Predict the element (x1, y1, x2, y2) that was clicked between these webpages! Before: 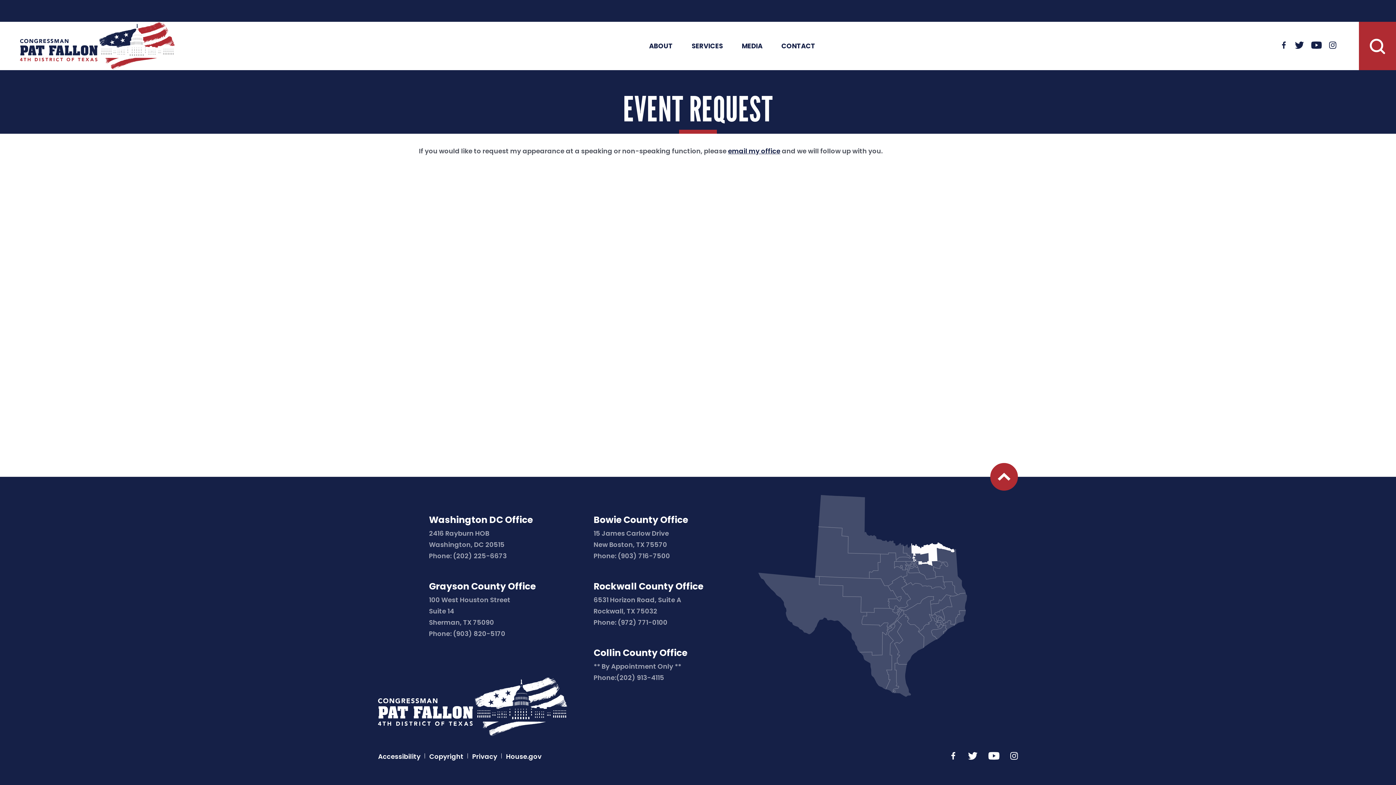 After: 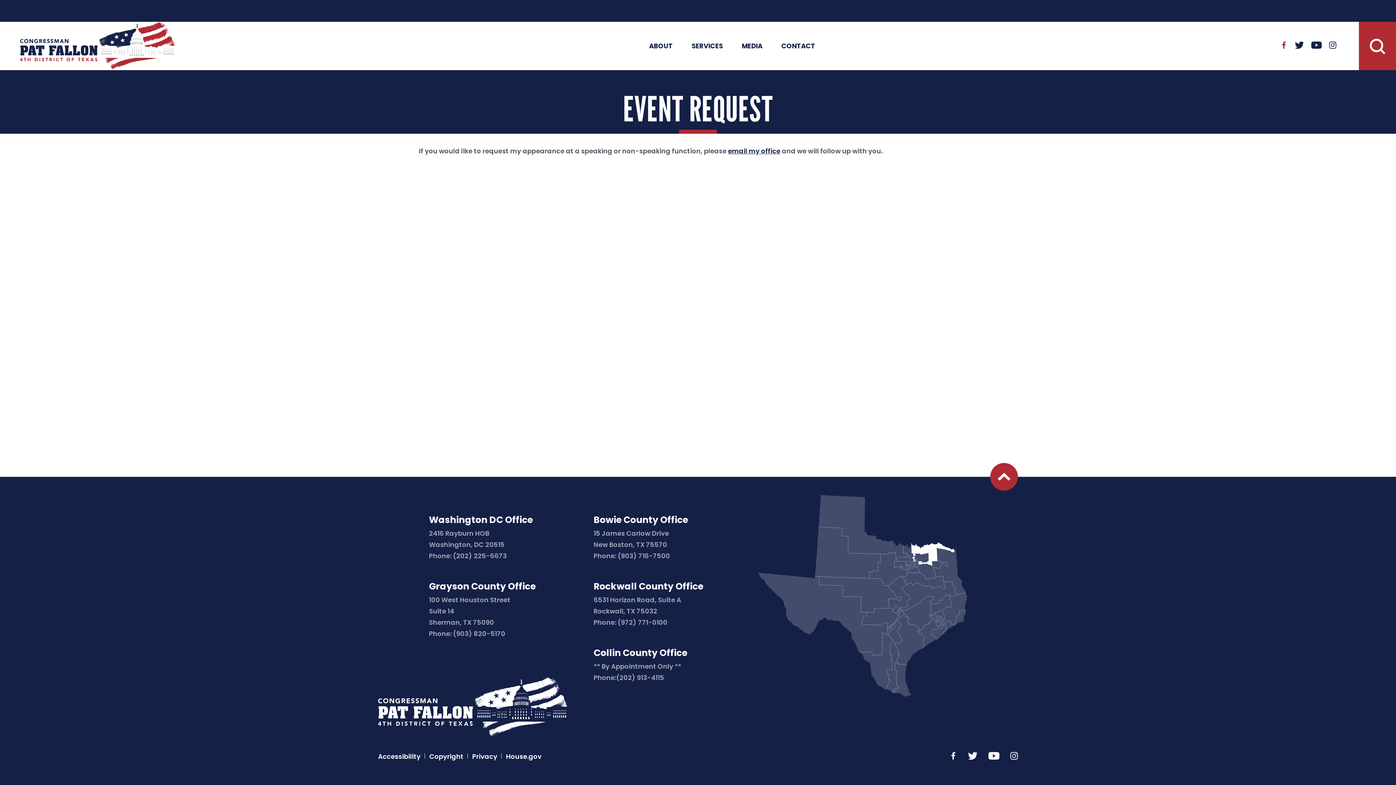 Action: bbox: (1280, 40, 1288, 50) label: facebook